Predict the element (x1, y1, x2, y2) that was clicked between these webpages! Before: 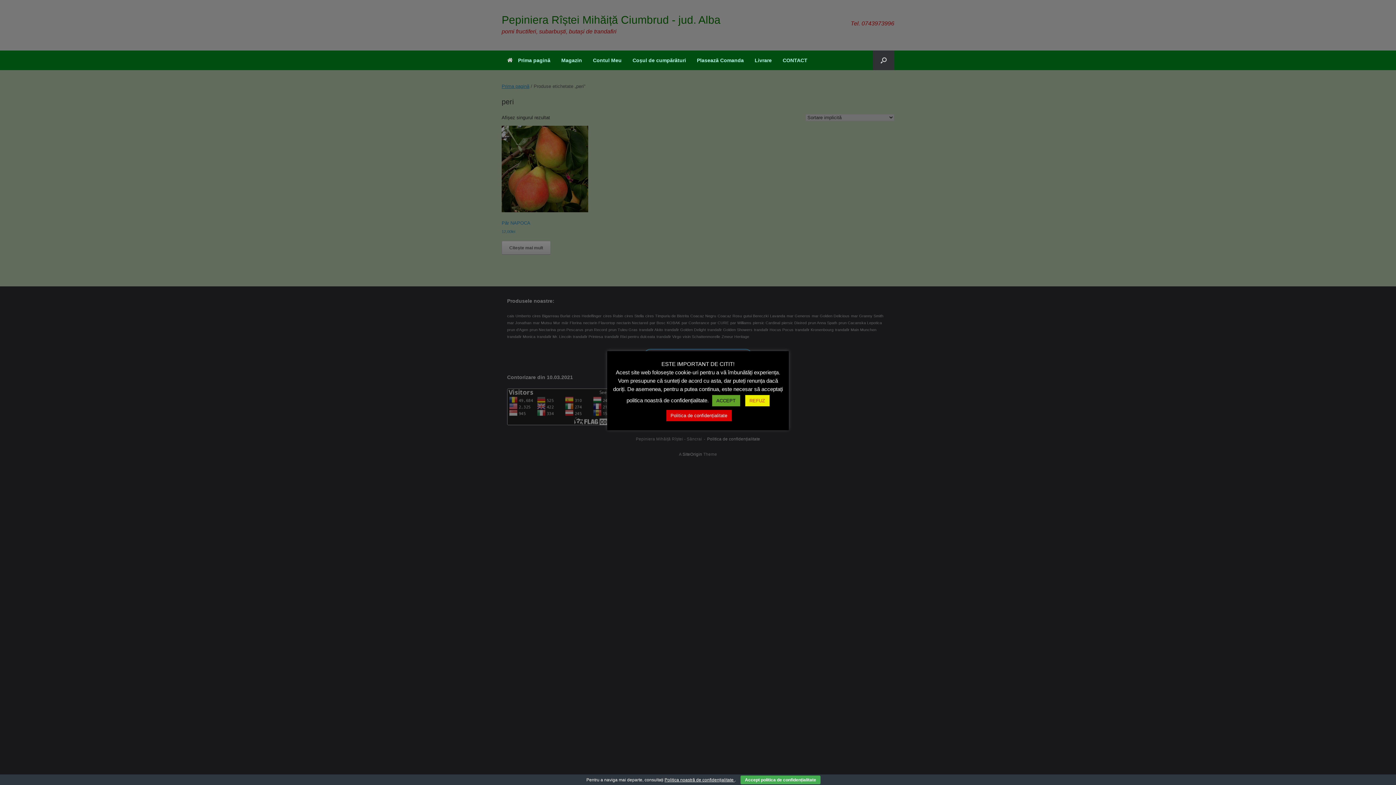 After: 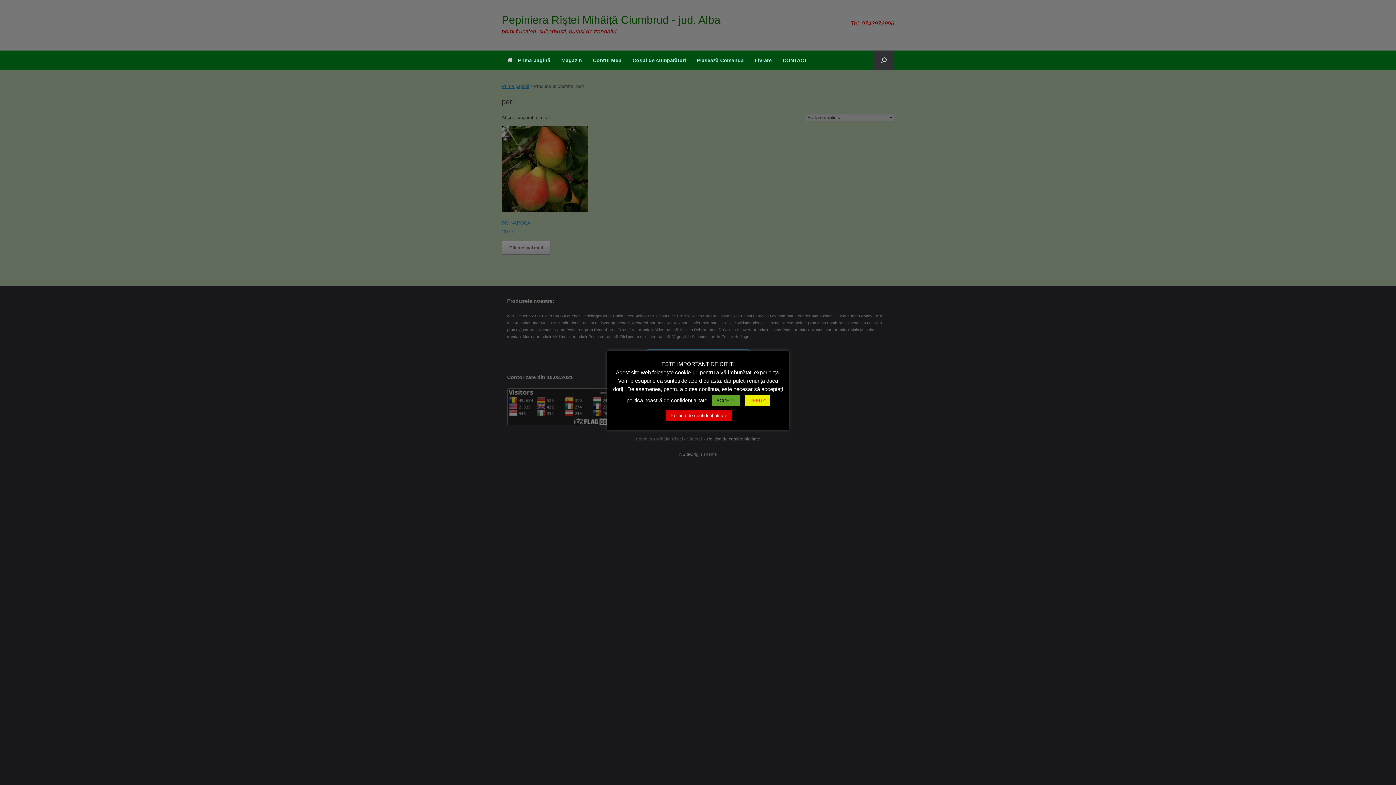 Action: bbox: (740, 776, 820, 784) label: Accept politica de confidențialitate